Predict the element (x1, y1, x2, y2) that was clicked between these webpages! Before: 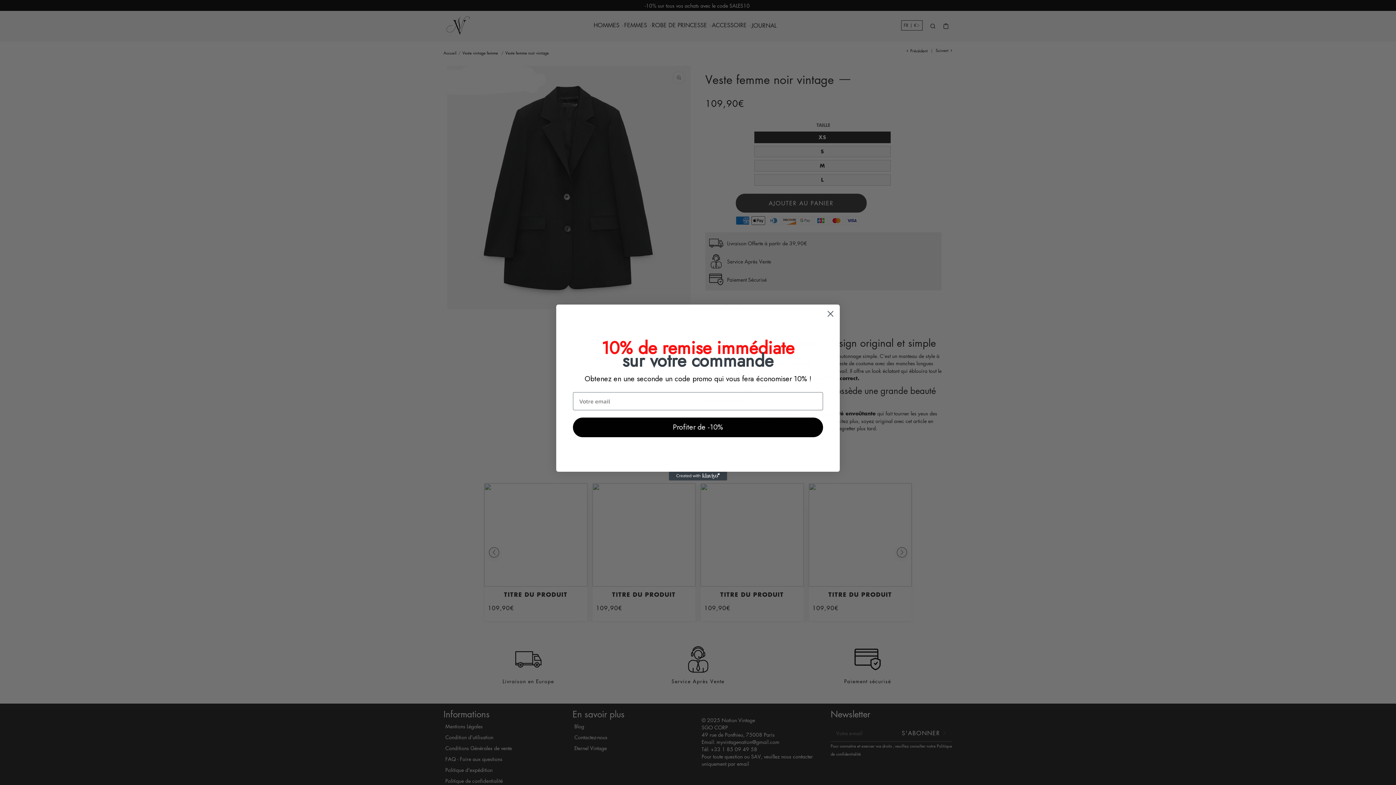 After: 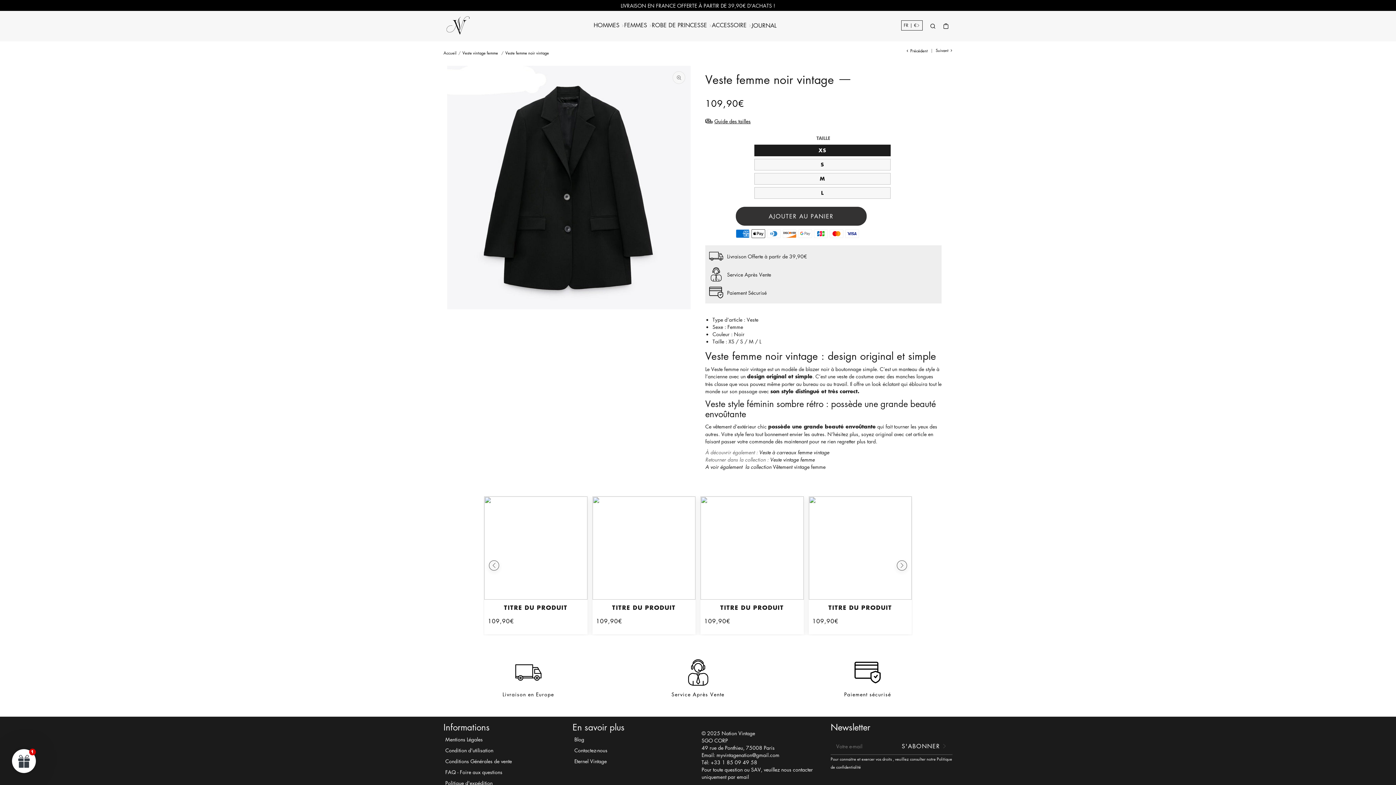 Action: label: Close dialog bbox: (824, 307, 837, 320)